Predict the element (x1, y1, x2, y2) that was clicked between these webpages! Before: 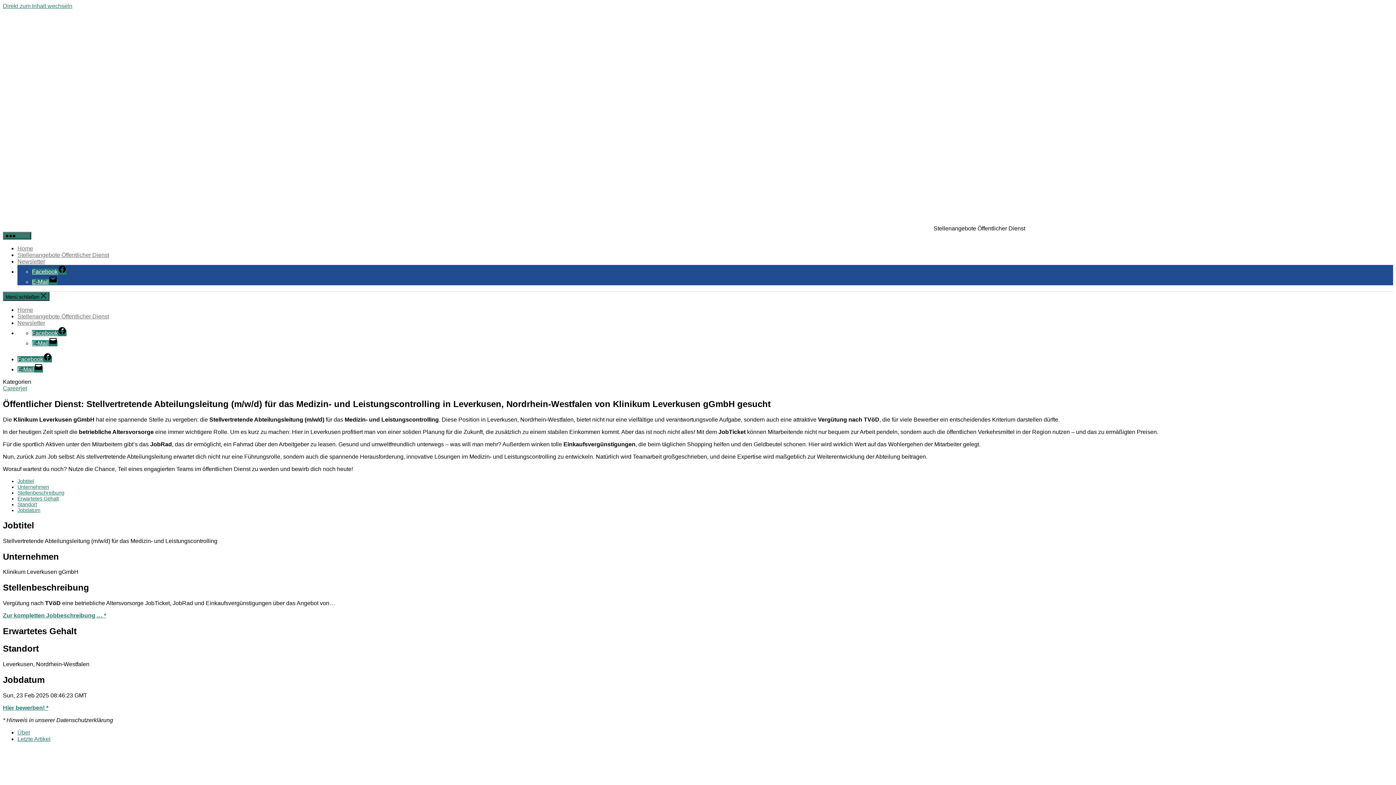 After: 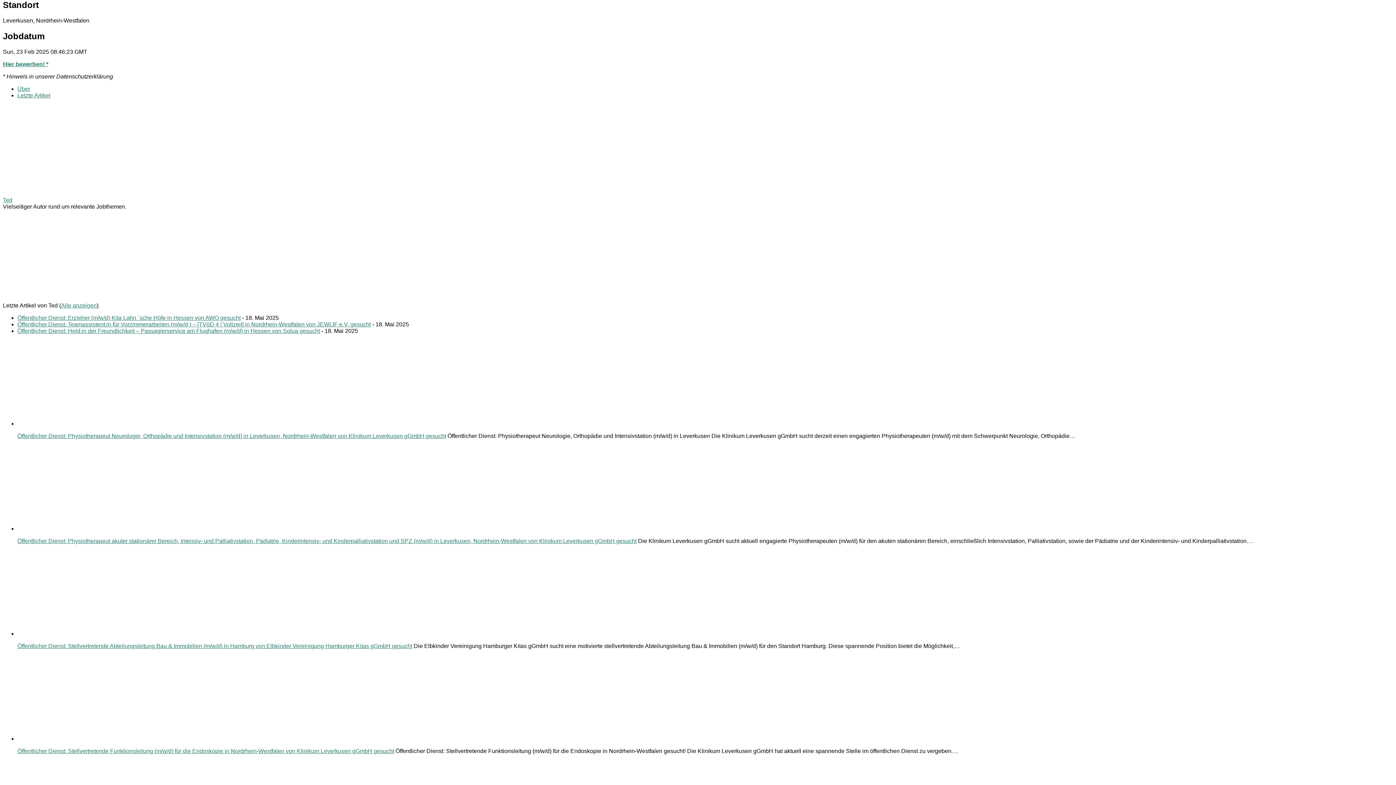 Action: bbox: (17, 501, 37, 507) label: Standort